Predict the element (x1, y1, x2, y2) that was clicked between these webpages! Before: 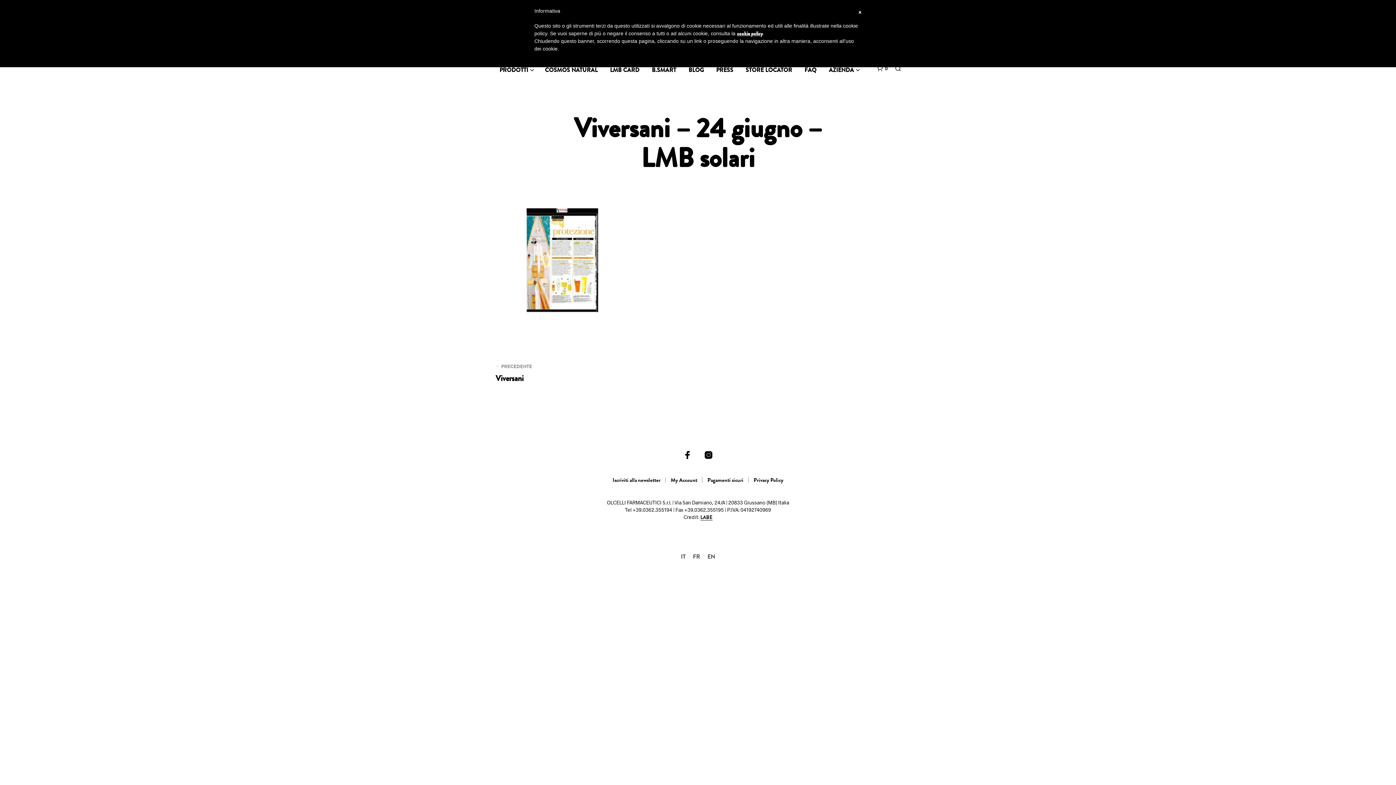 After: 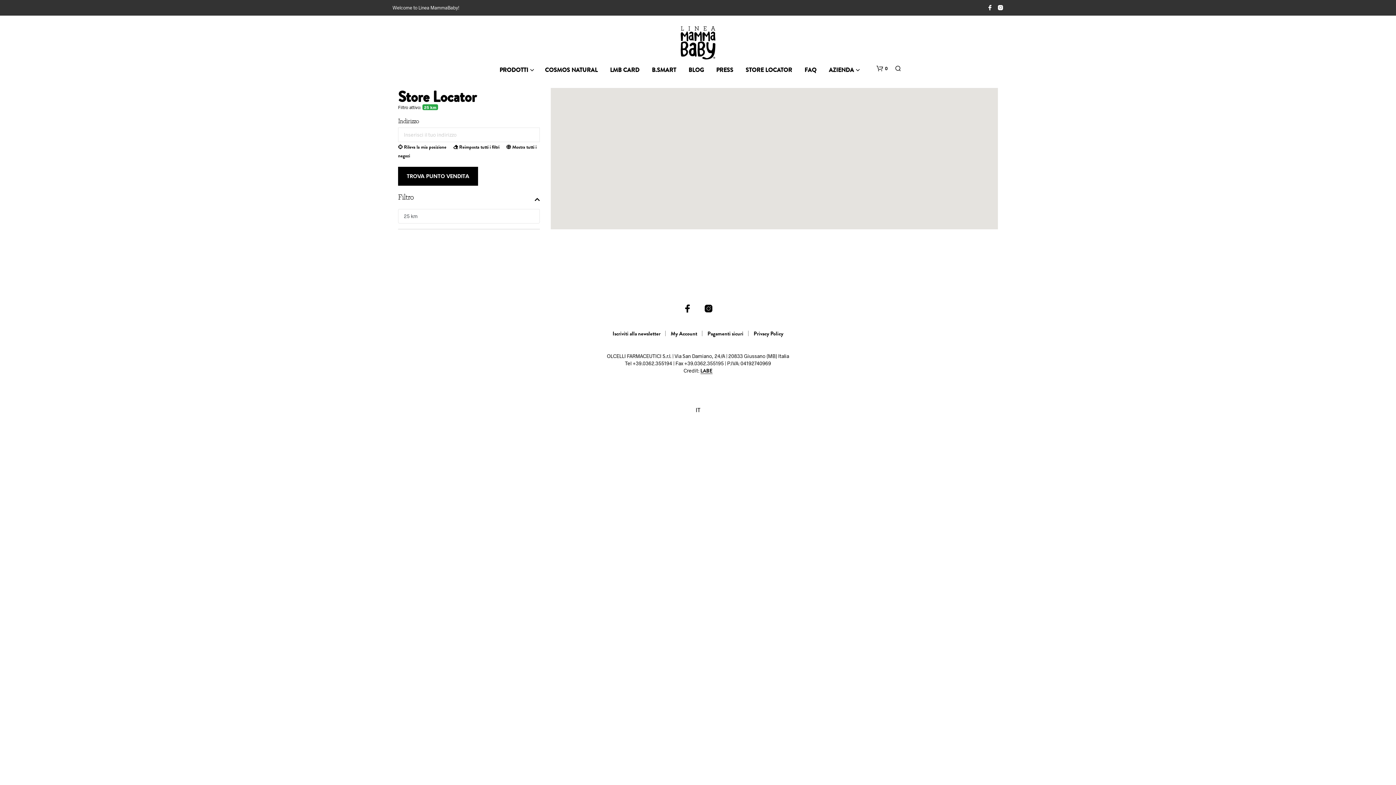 Action: label: STORE LOCATOR bbox: (740, 65, 797, 74)